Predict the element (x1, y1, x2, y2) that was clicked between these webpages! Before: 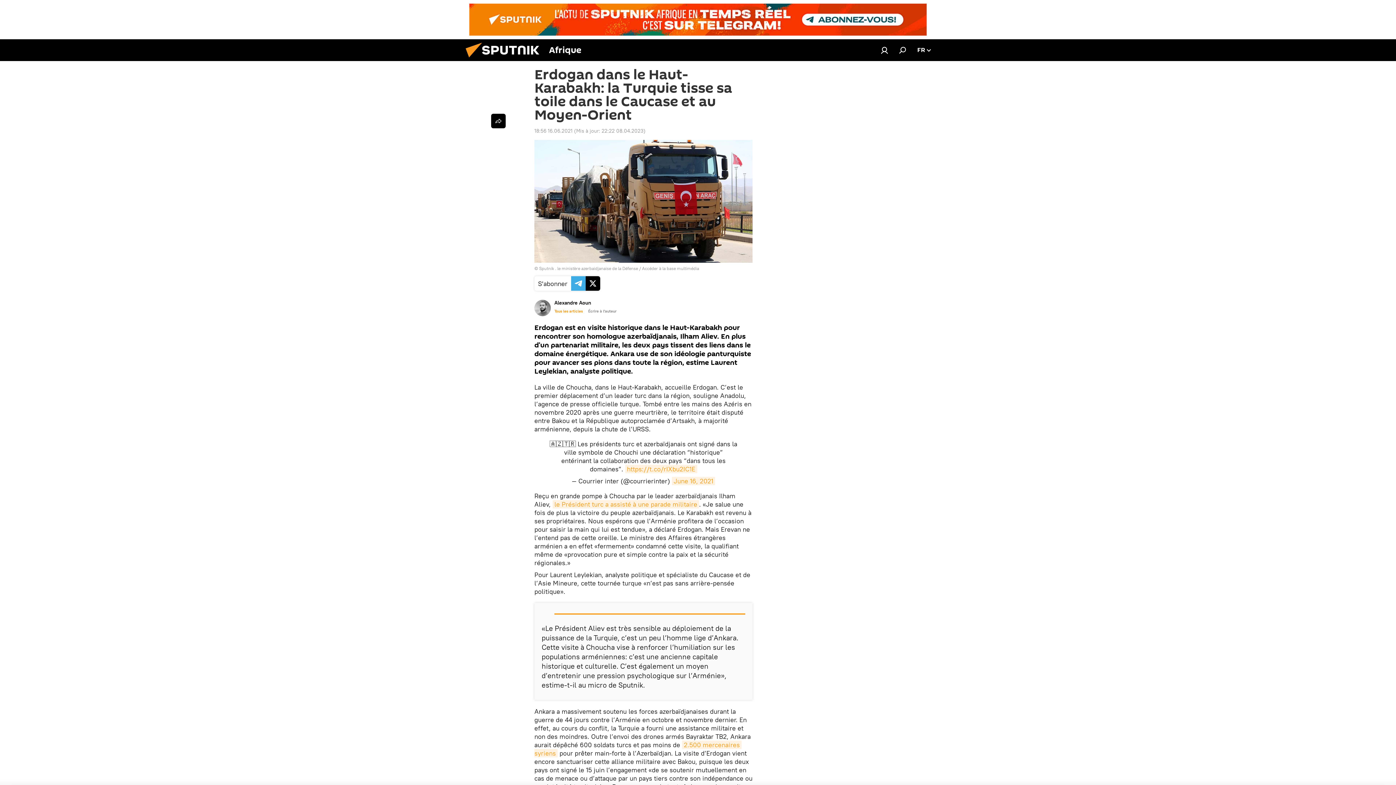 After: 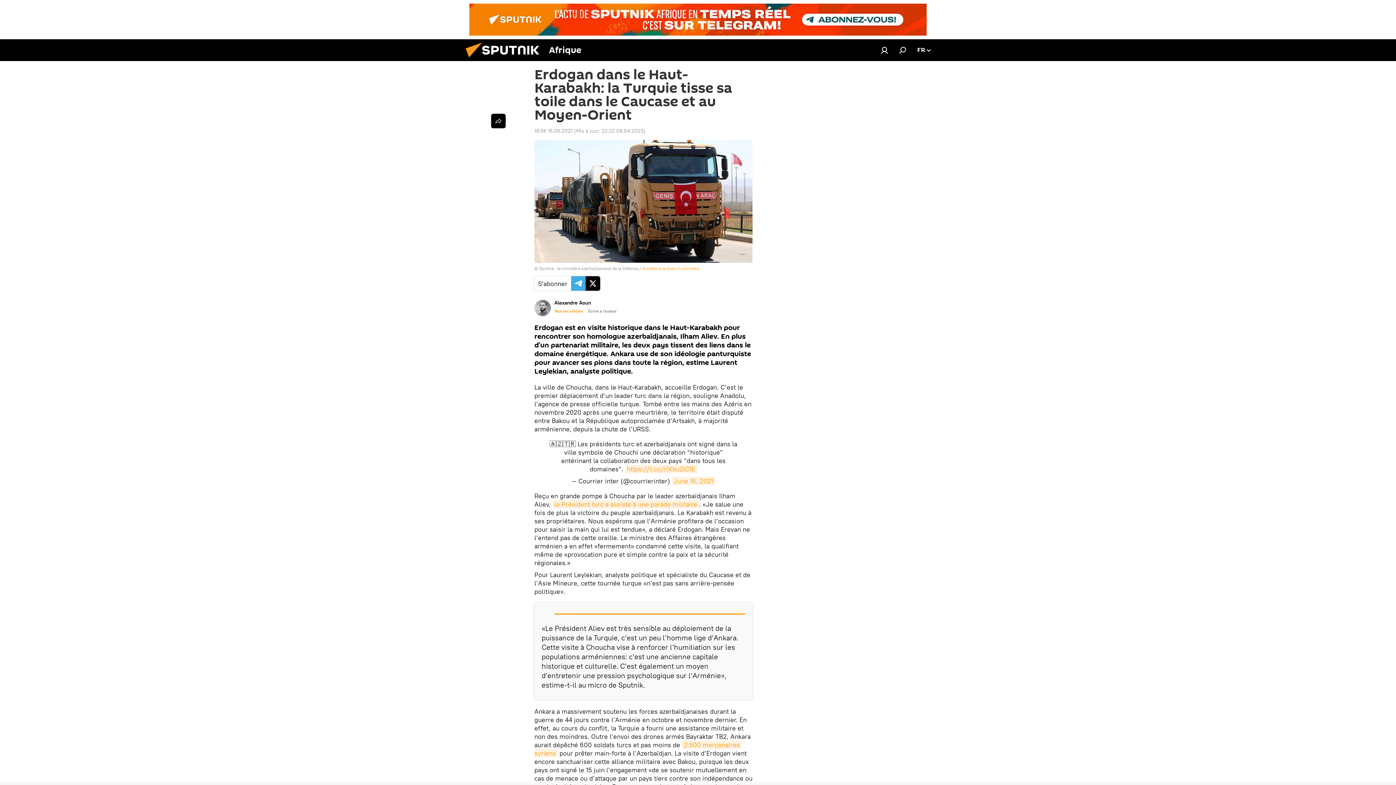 Action: label: Accéder à la base multimédia bbox: (642, 265, 699, 271)